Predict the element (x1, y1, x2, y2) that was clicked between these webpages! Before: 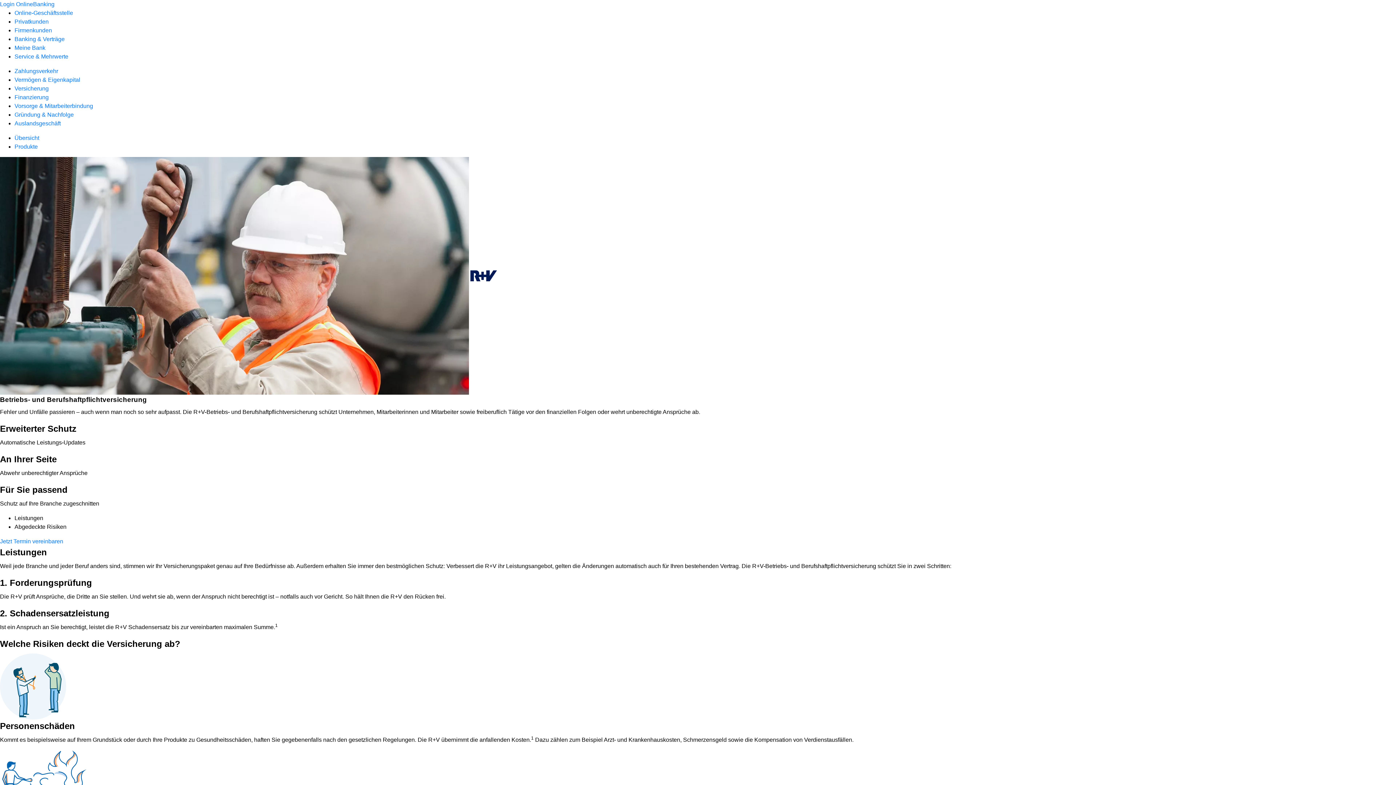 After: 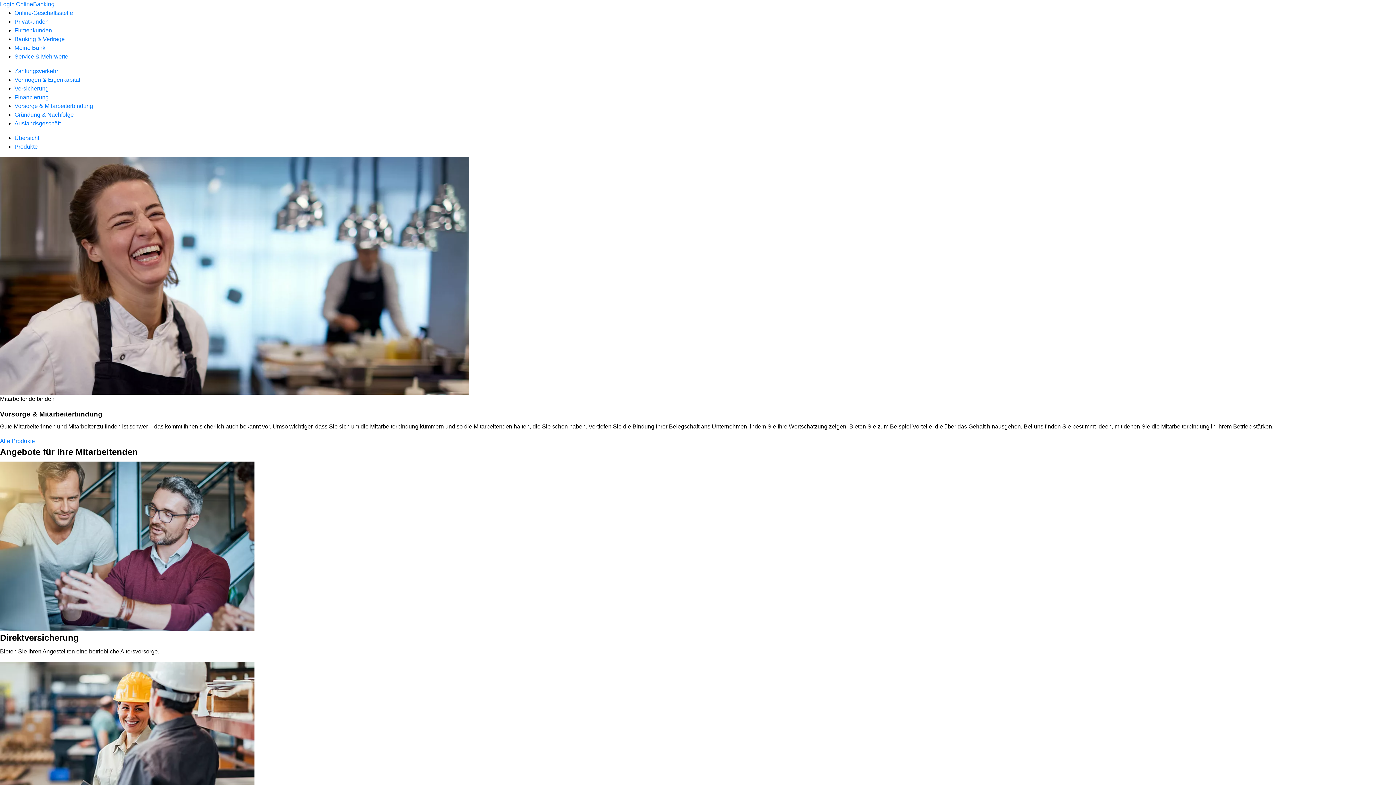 Action: label: Vorsorge & Mitarbeiterbindung bbox: (14, 102, 93, 109)